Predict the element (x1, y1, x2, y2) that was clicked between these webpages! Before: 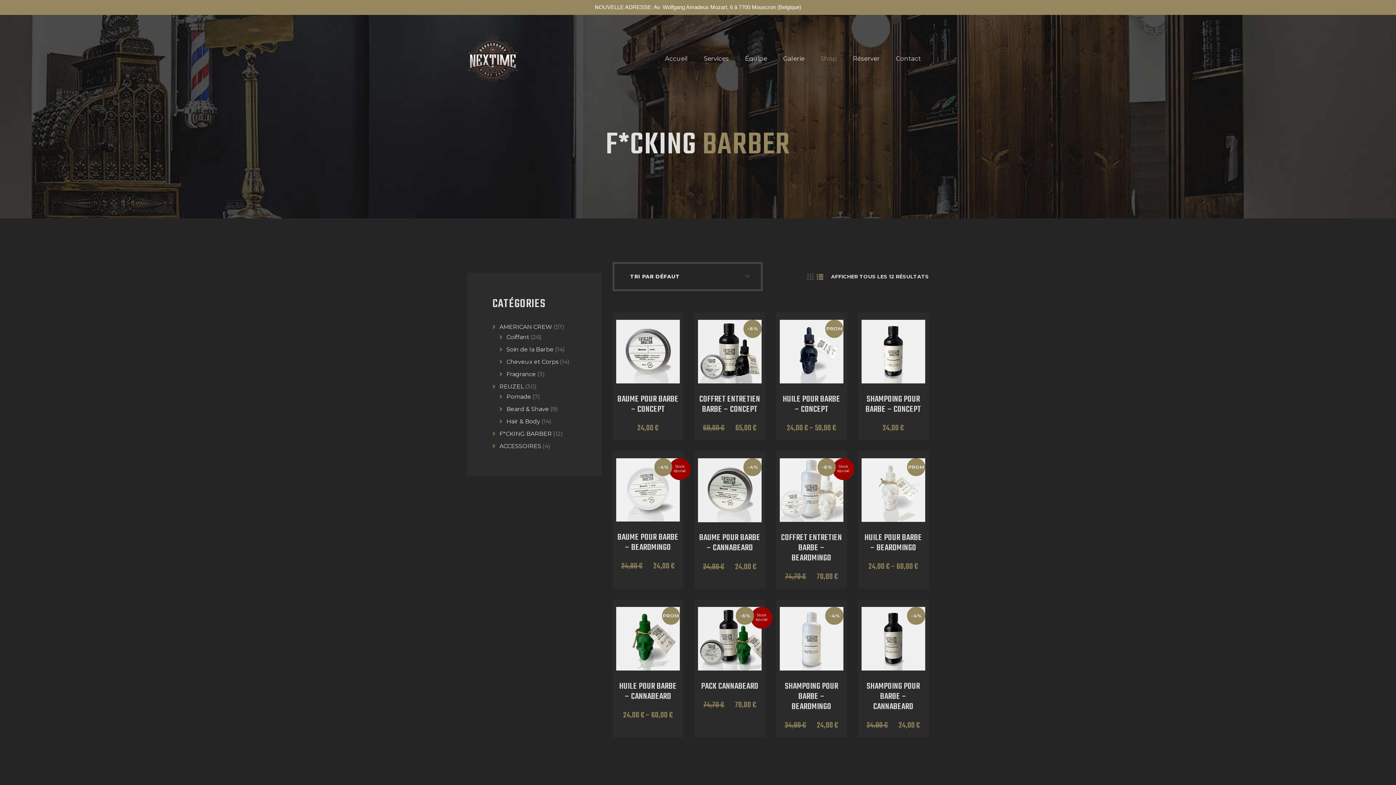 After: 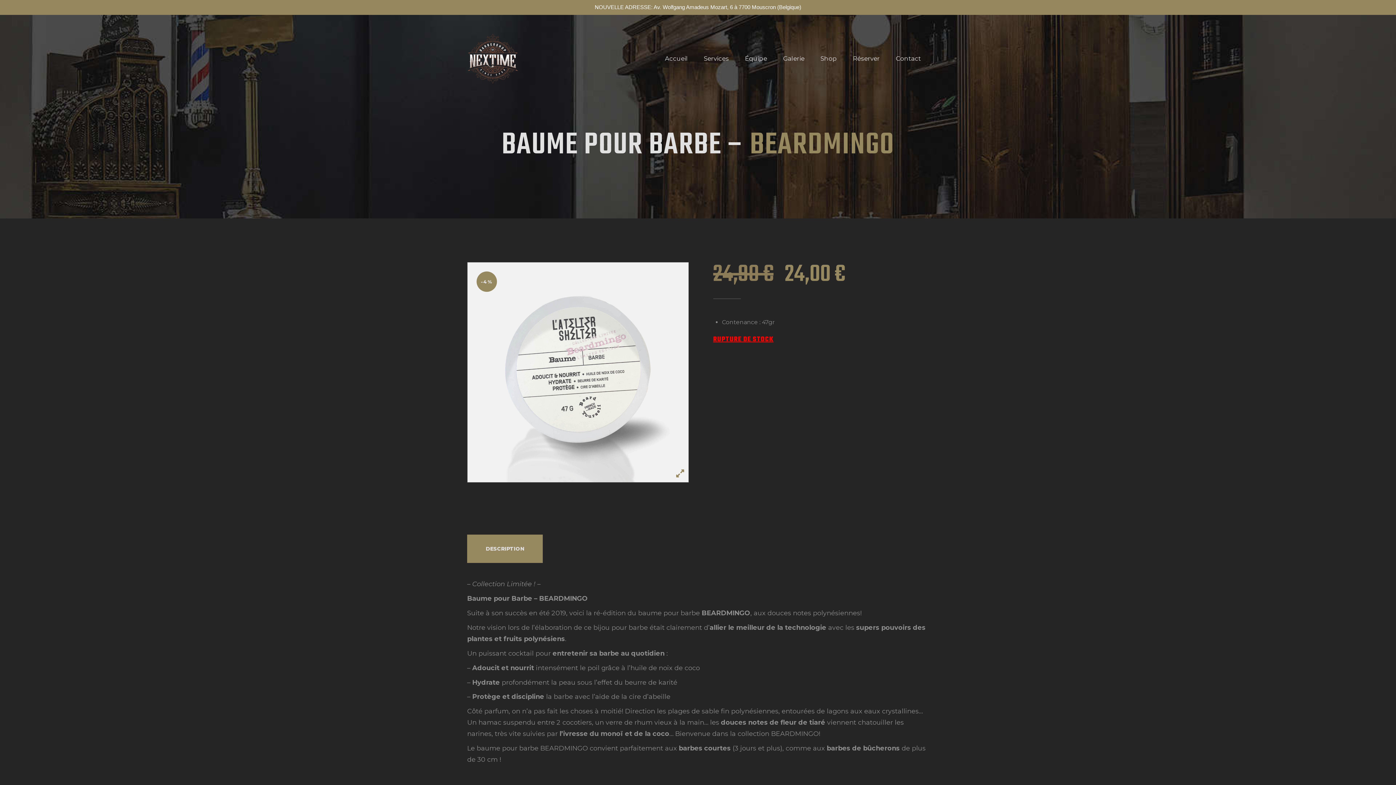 Action: bbox: (616, 532, 679, 553) label: BAUME POUR BARBE – BEARDMINGO